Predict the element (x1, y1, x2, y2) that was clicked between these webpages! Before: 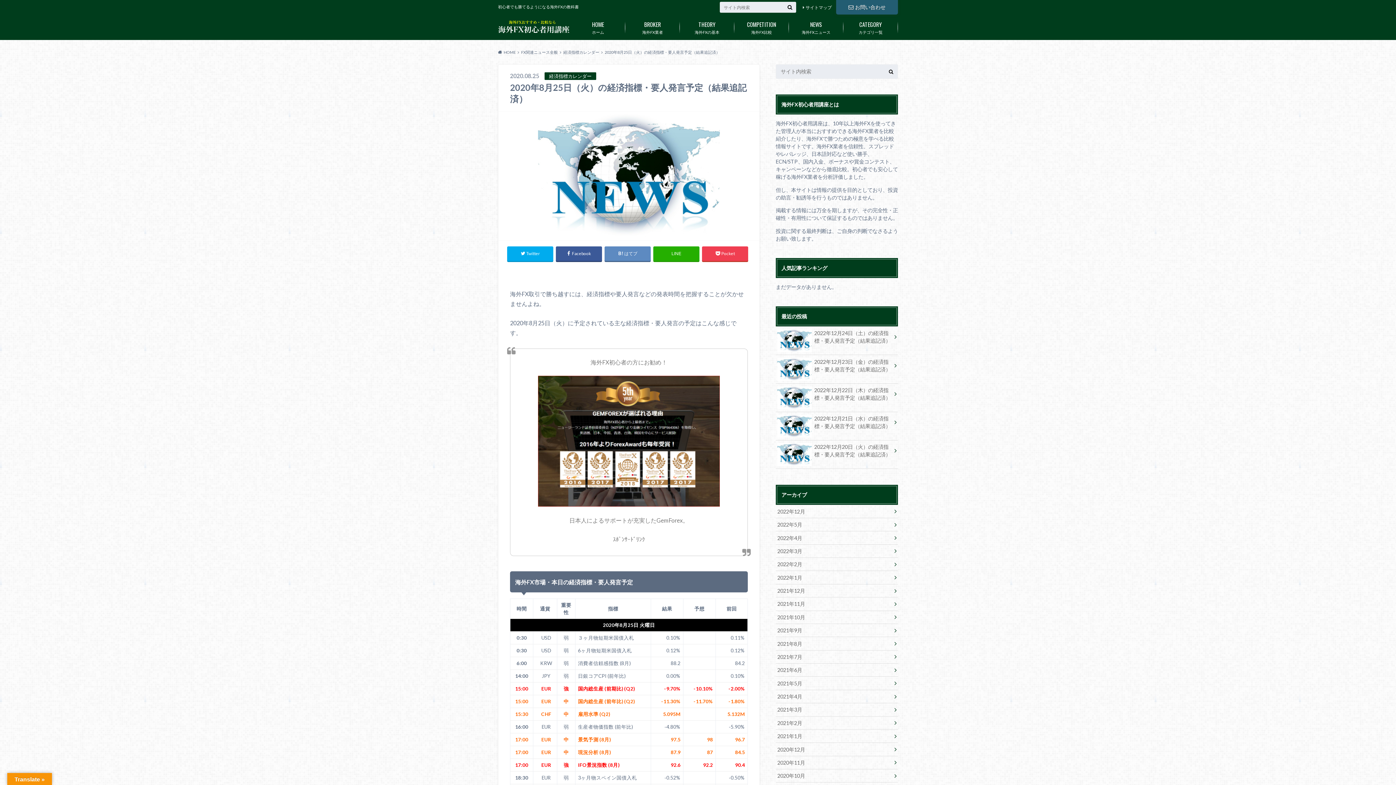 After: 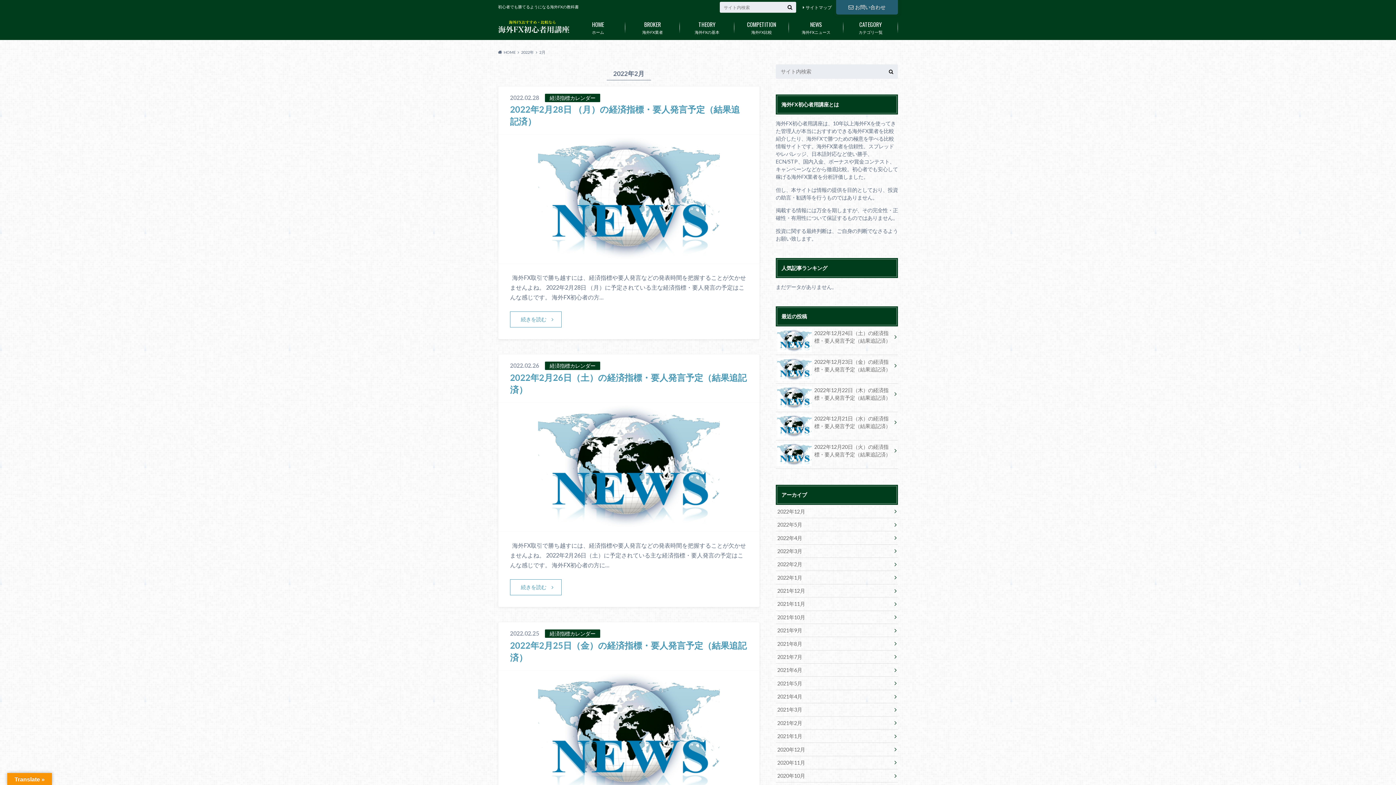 Action: bbox: (776, 558, 898, 571) label: 2022年2月